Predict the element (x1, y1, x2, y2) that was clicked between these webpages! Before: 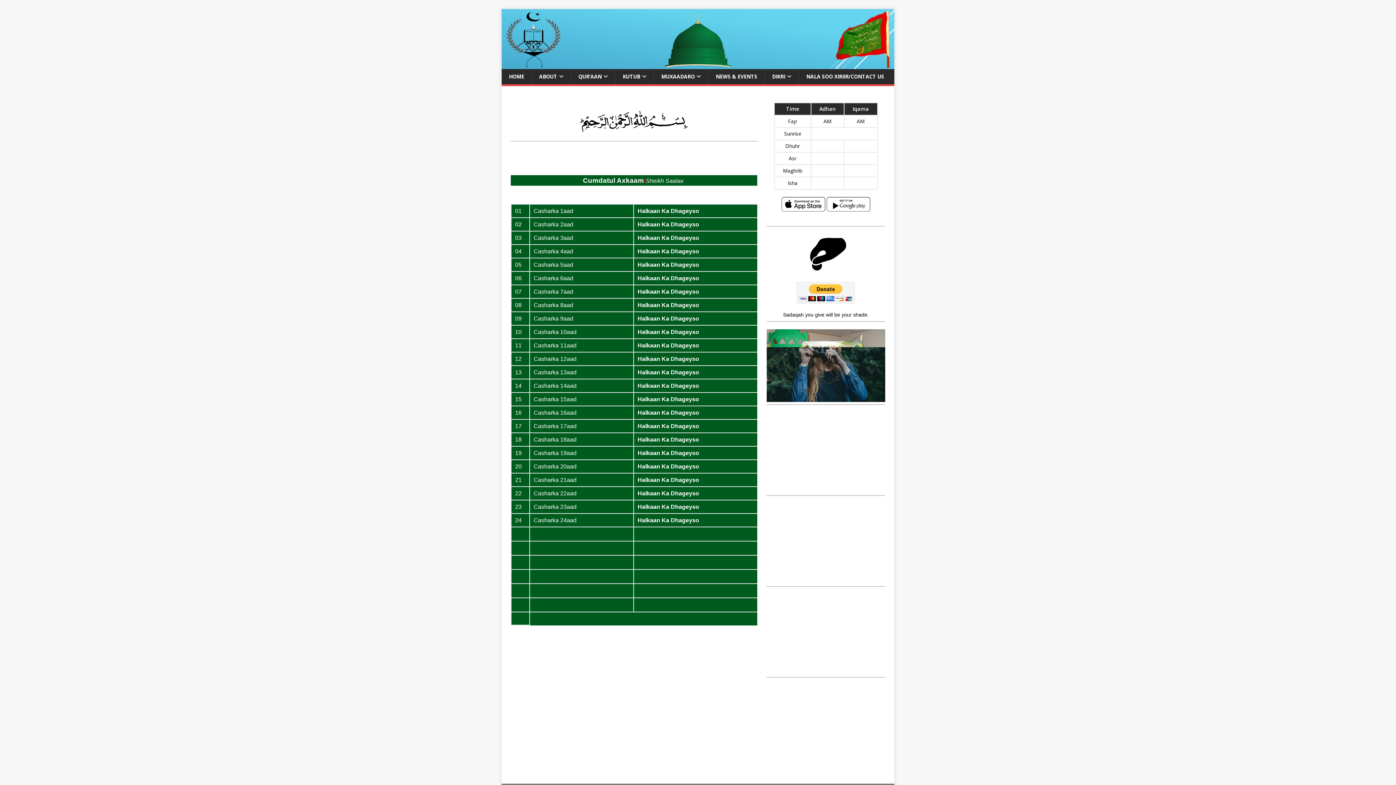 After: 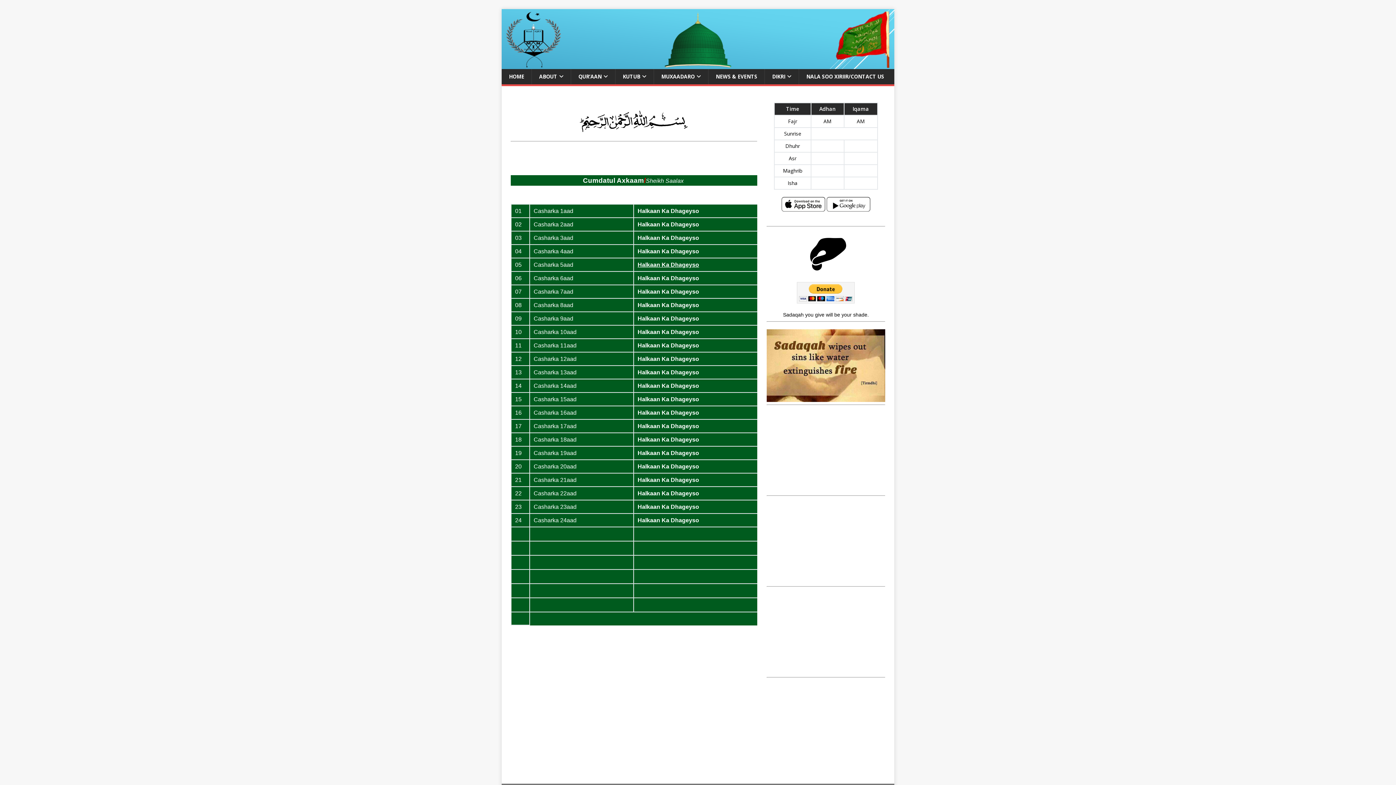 Action: bbox: (637, 261, 699, 267) label: Halkaan Ka Dhageyso